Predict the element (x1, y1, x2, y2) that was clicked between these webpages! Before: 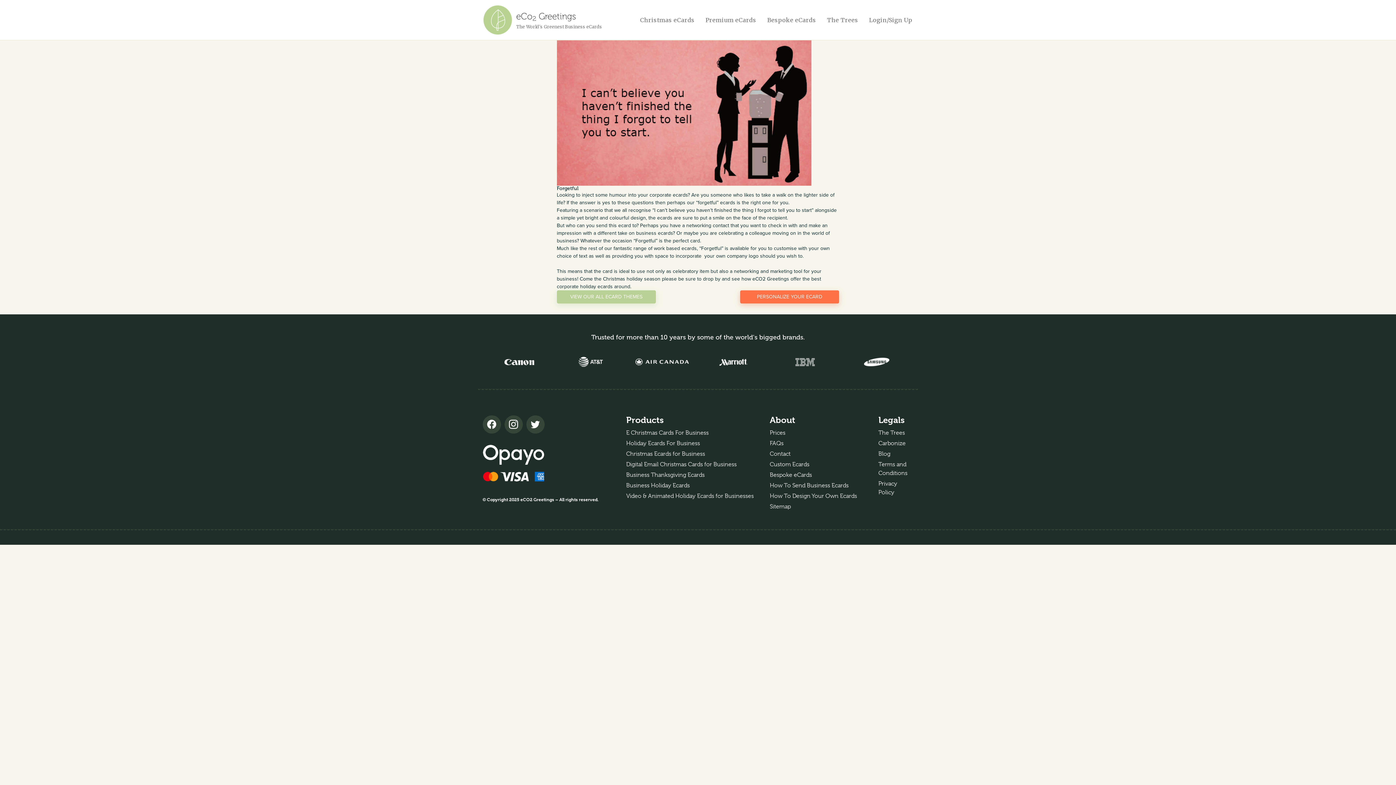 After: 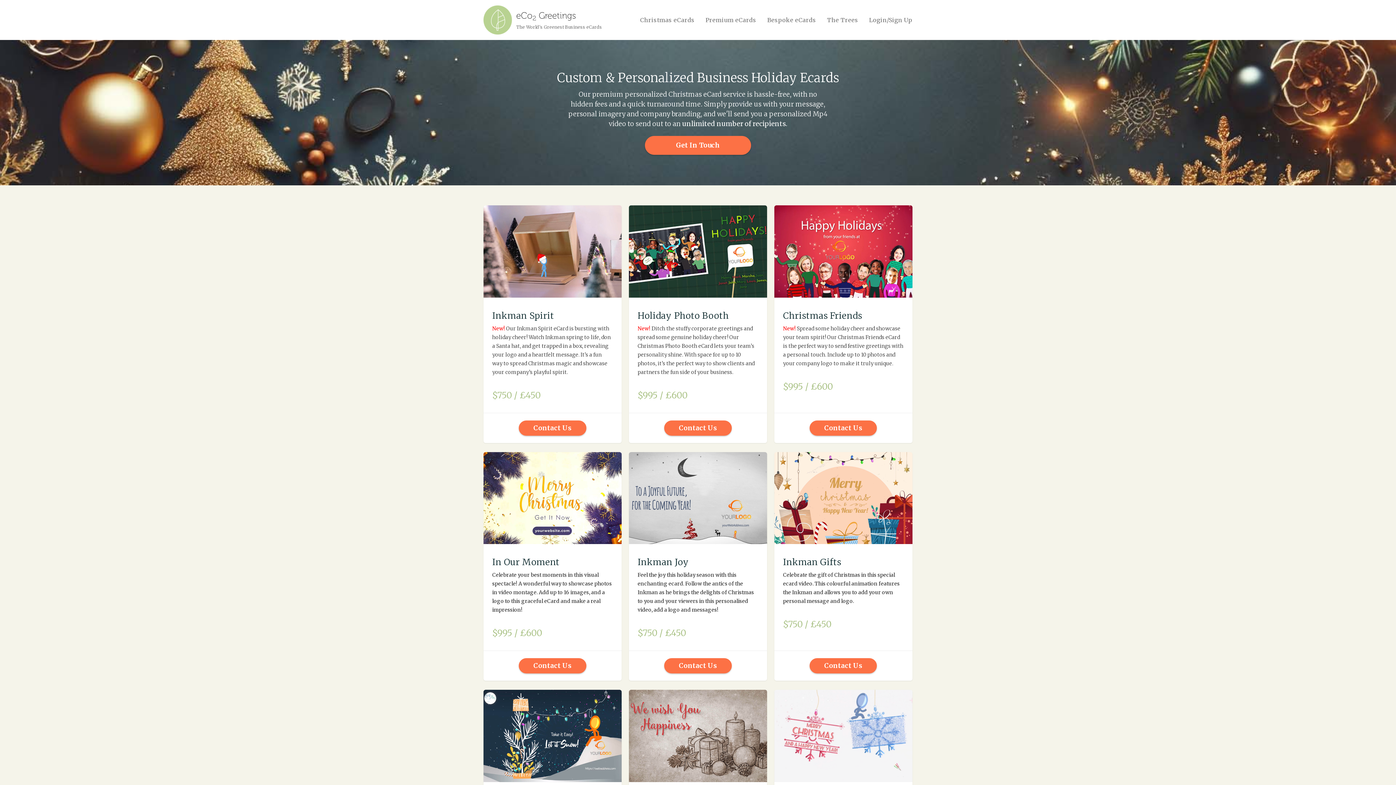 Action: bbox: (770, 461, 809, 467) label: Custom Ecards